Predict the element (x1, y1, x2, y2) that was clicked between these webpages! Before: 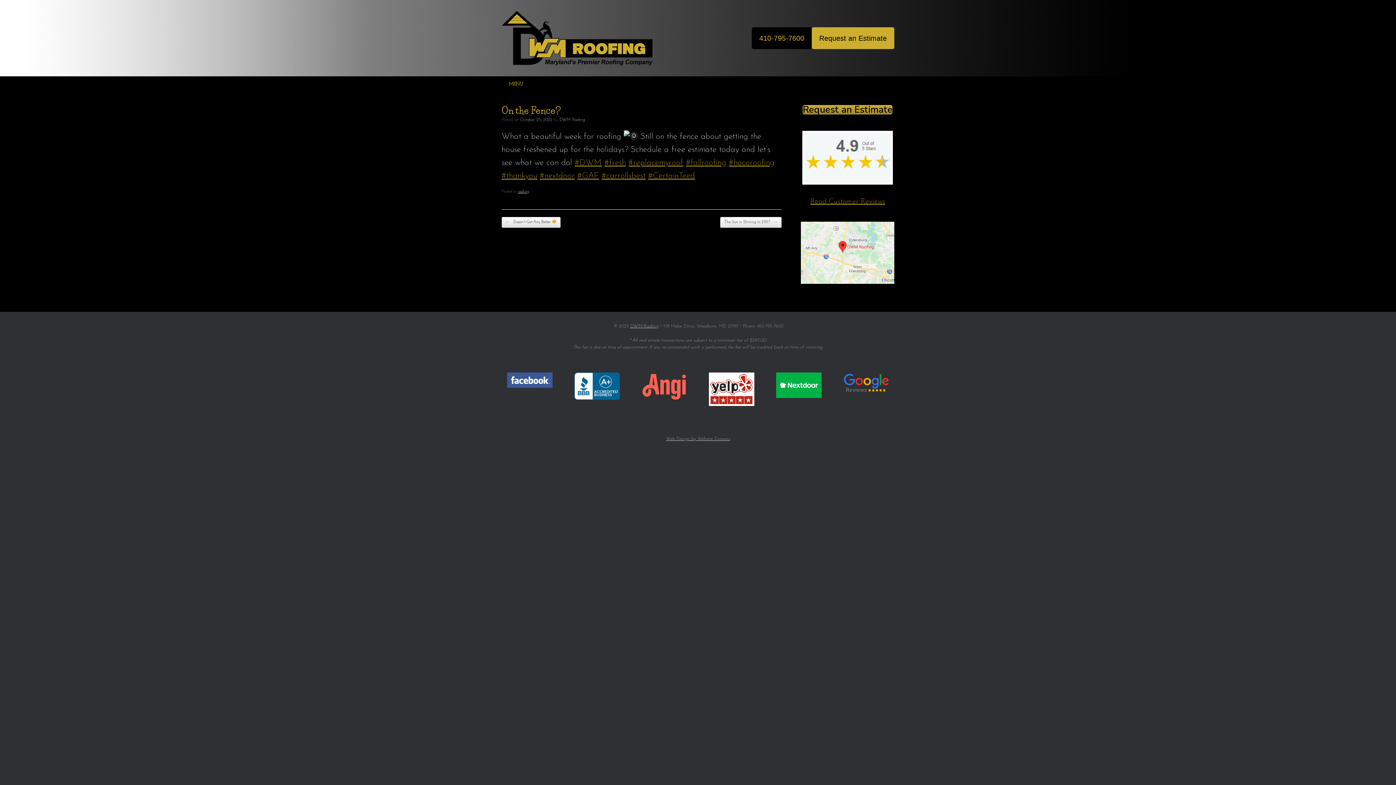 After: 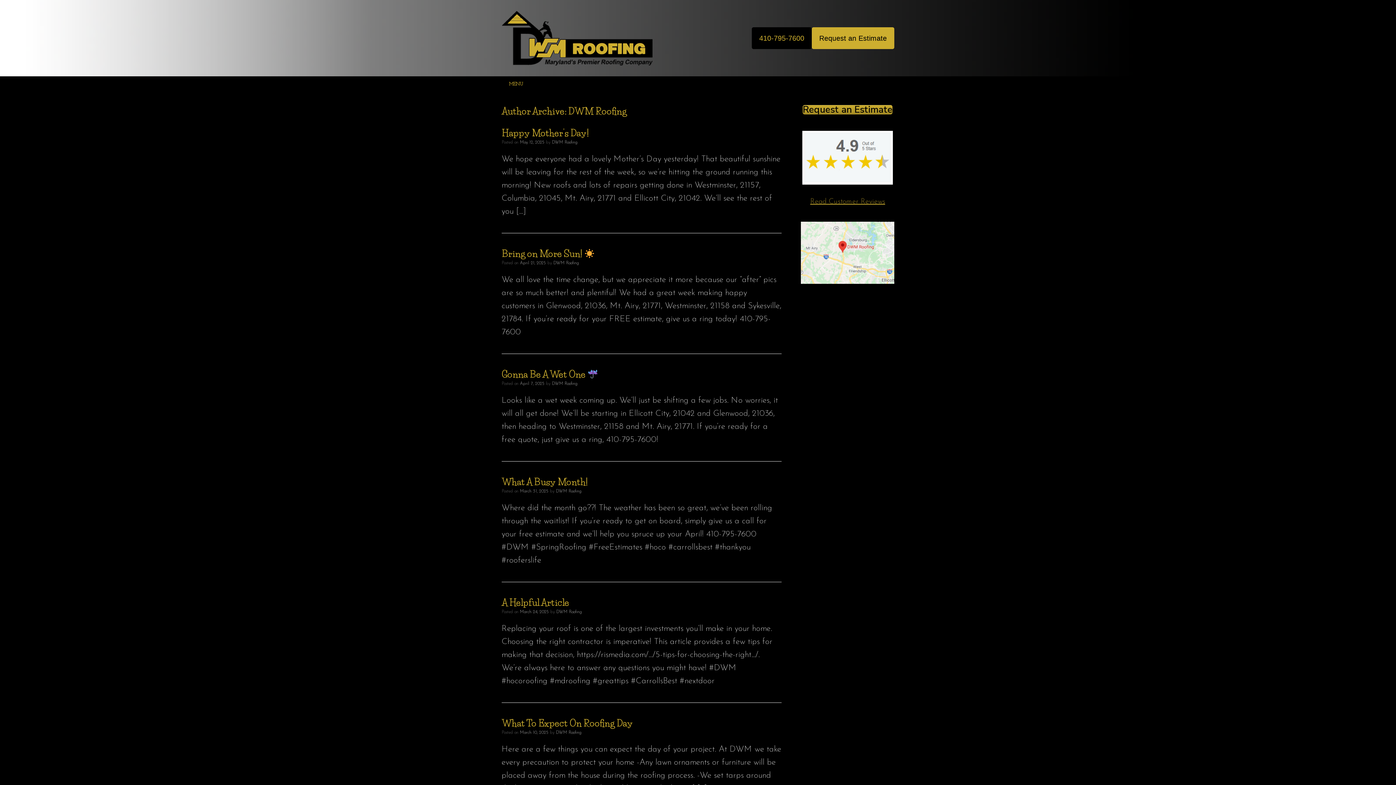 Action: label: DWM Roofing bbox: (559, 117, 585, 122)